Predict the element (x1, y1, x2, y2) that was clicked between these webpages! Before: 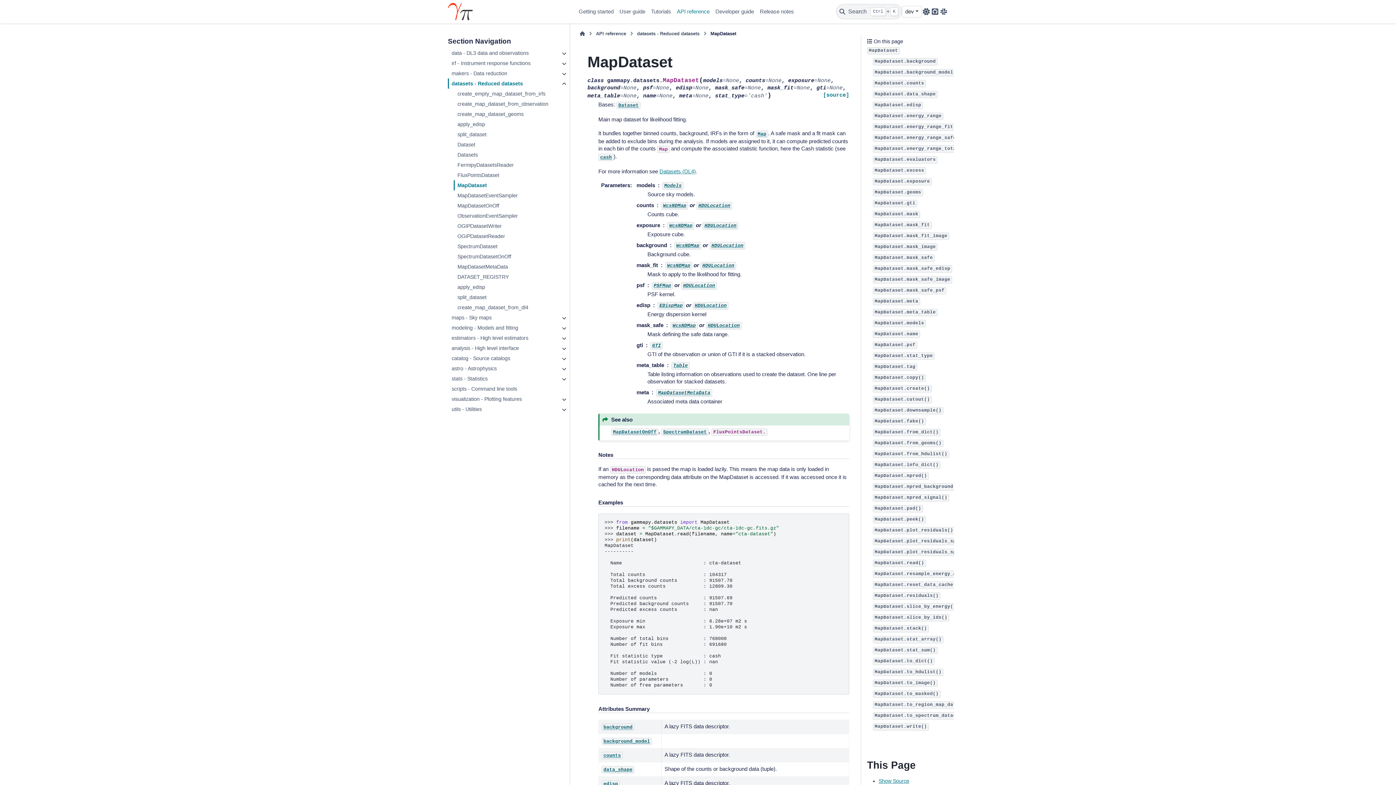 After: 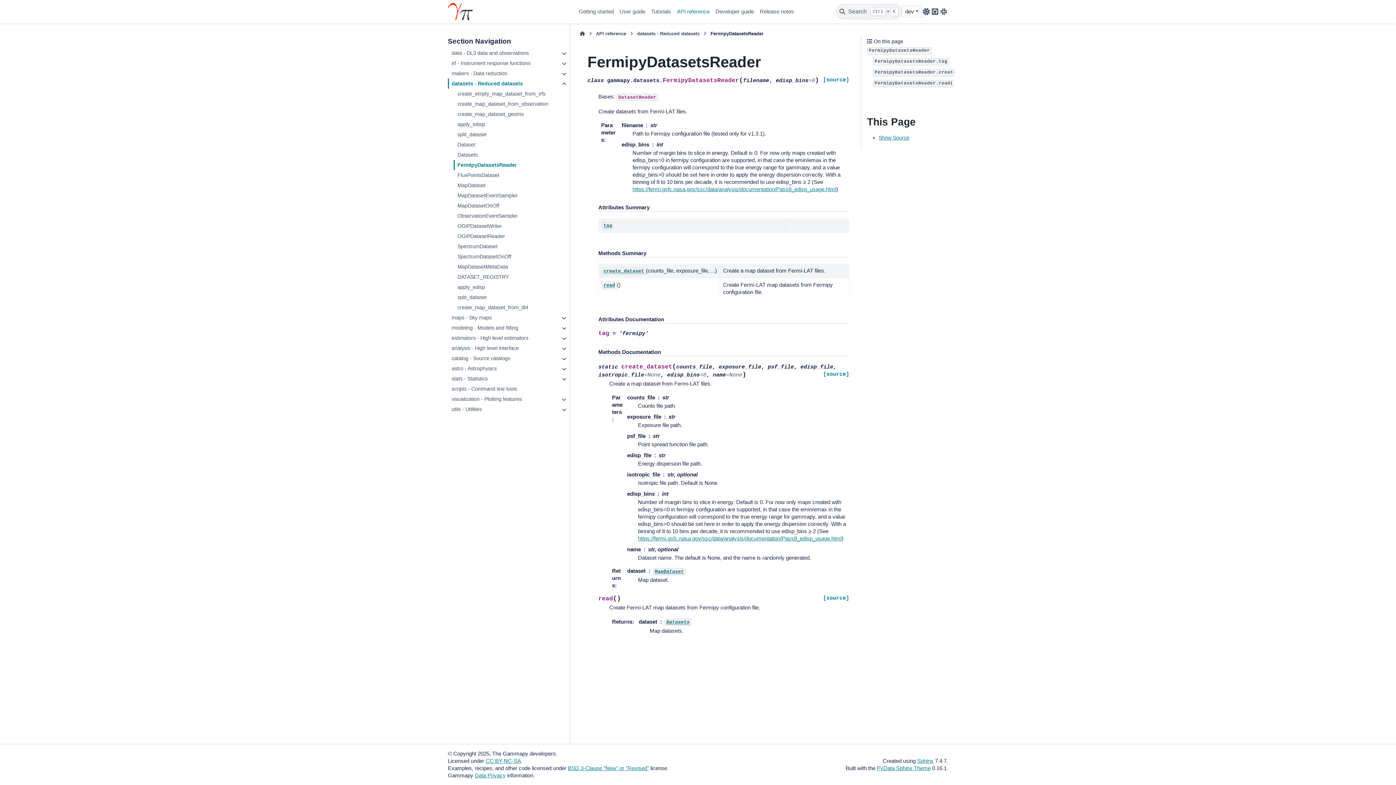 Action: bbox: (453, 160, 568, 170) label: FermipyDatasetsReader